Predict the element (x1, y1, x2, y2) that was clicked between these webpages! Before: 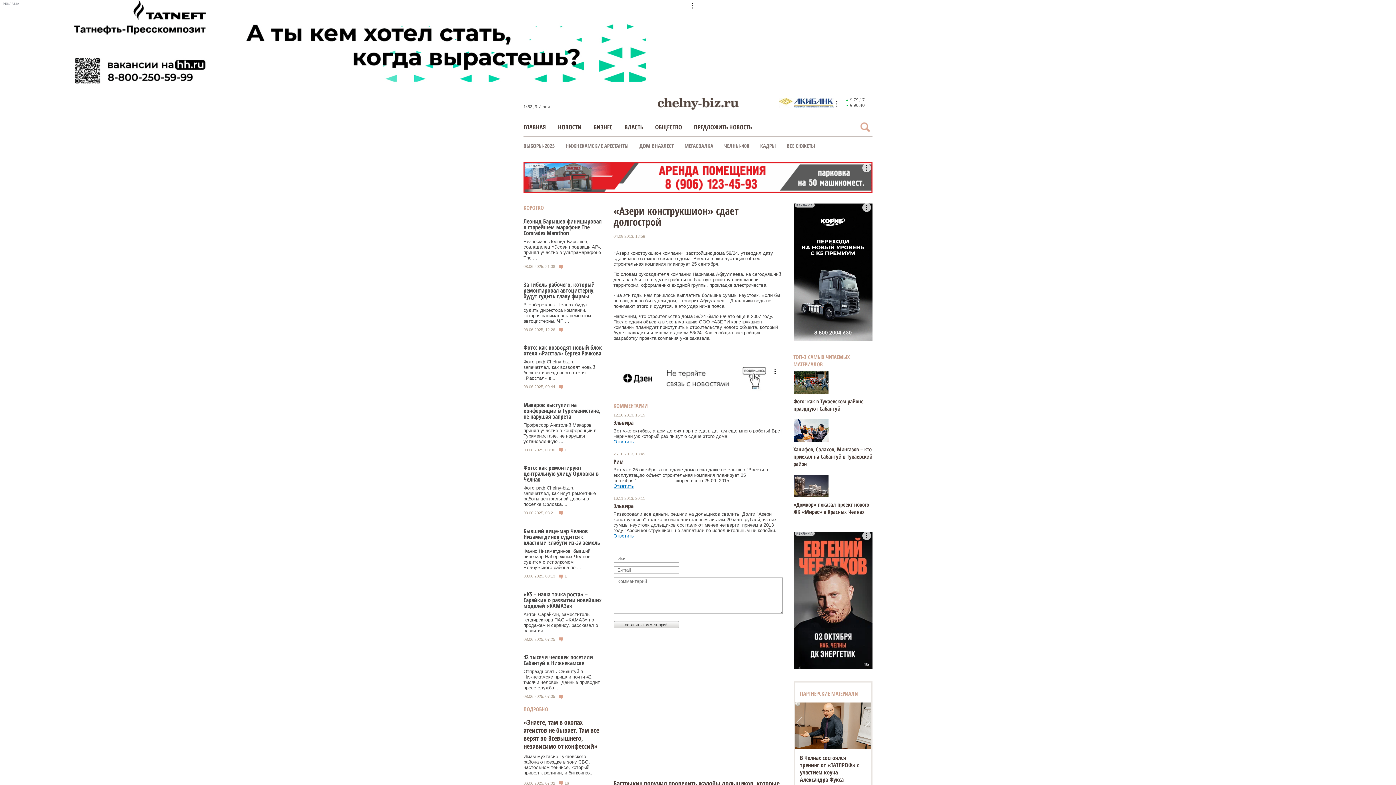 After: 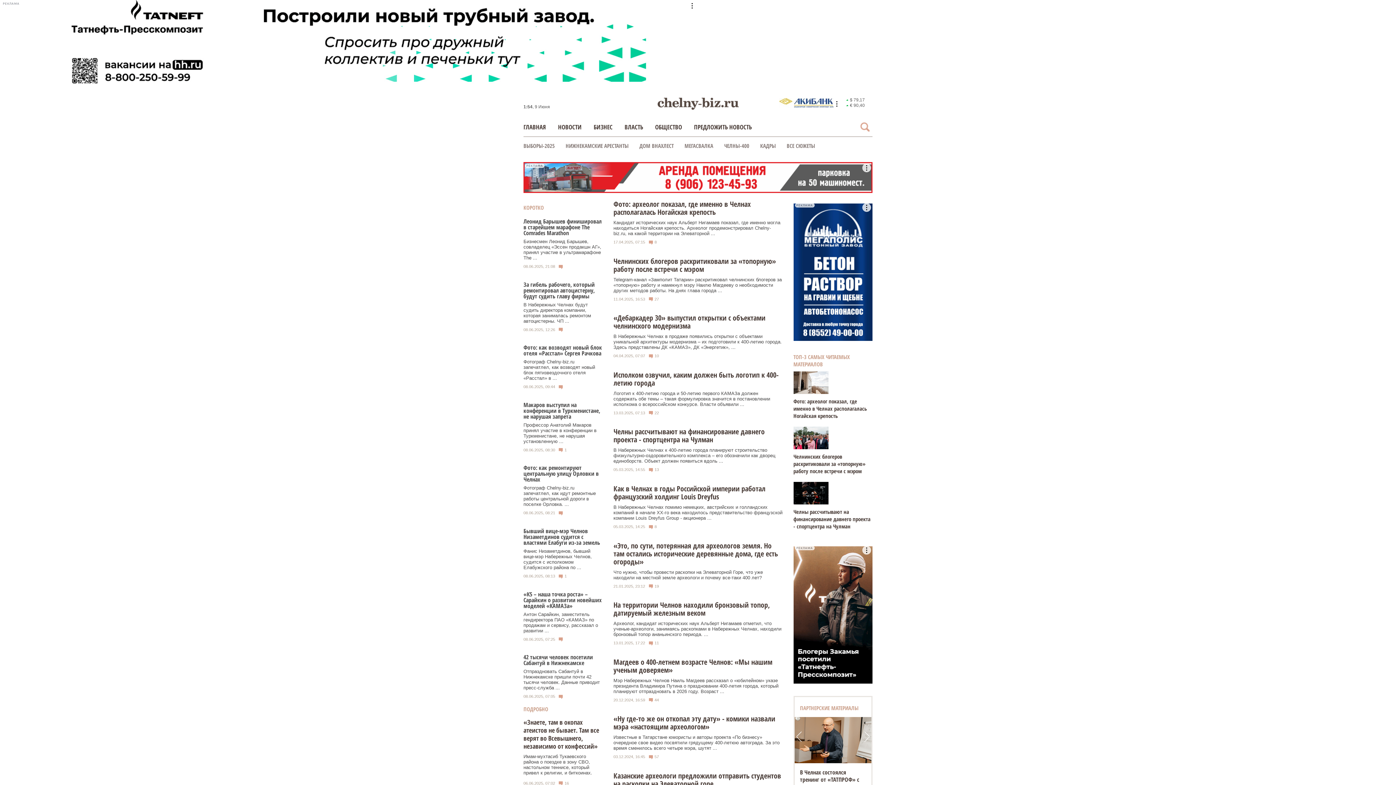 Action: bbox: (724, 142, 749, 149) label: ЧЕЛНЫ-400